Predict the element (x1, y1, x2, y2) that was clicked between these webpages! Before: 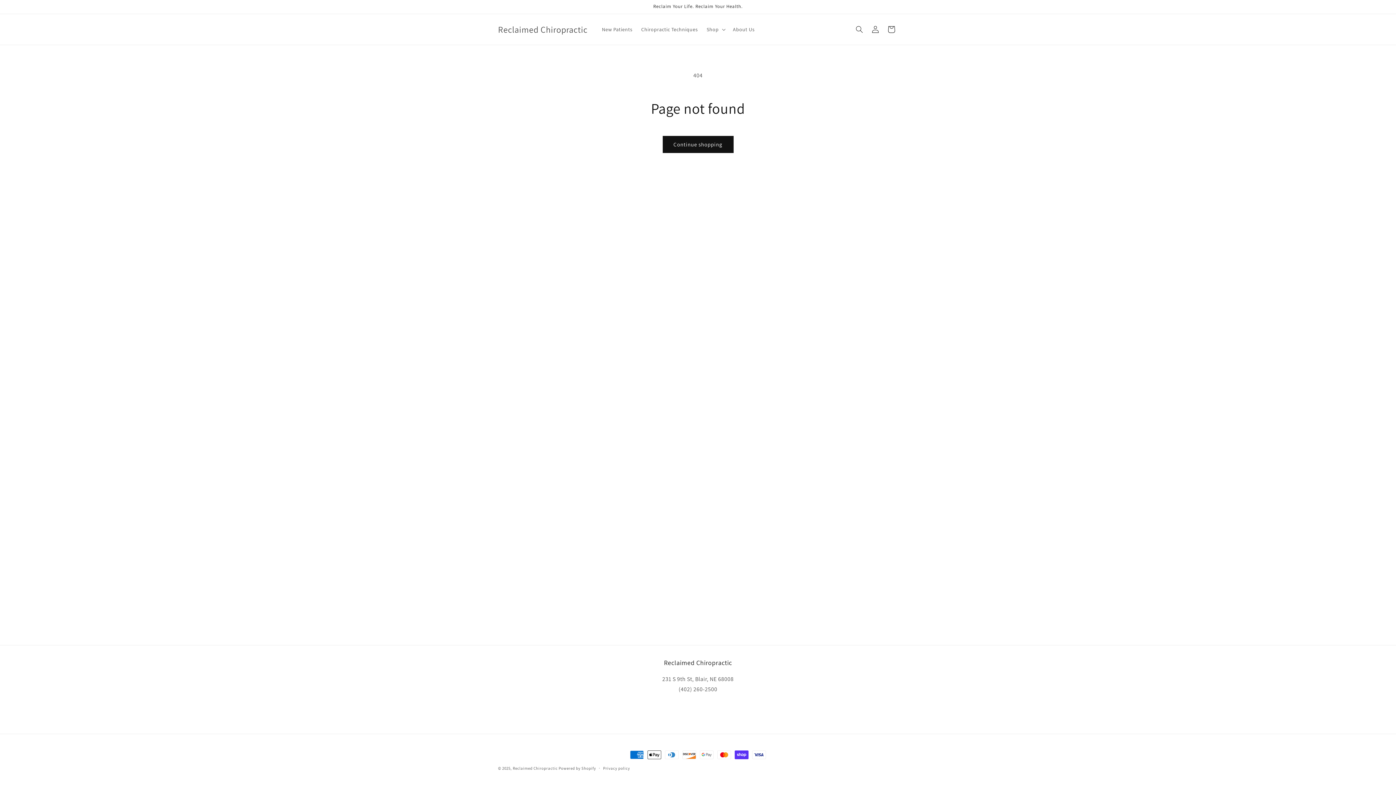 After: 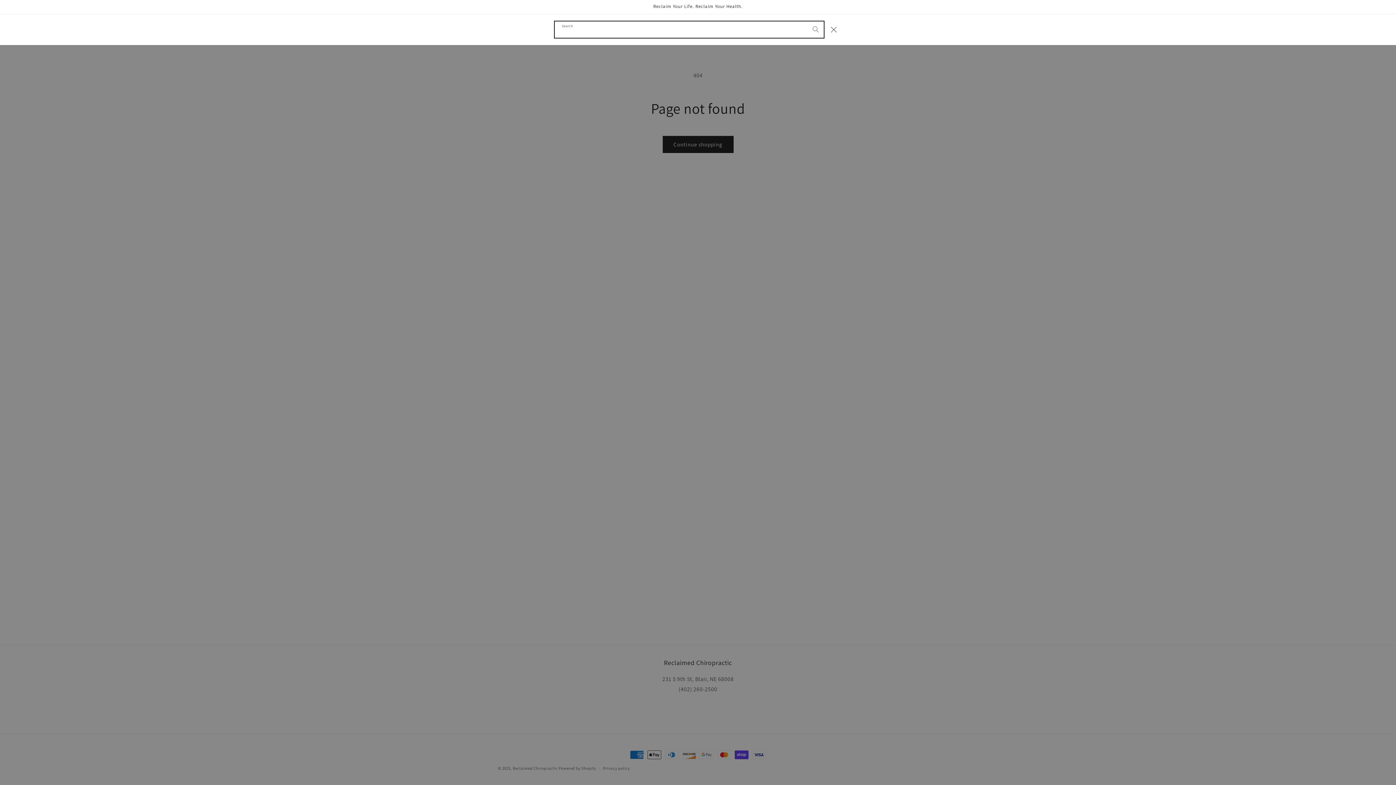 Action: label: Search bbox: (851, 21, 867, 37)